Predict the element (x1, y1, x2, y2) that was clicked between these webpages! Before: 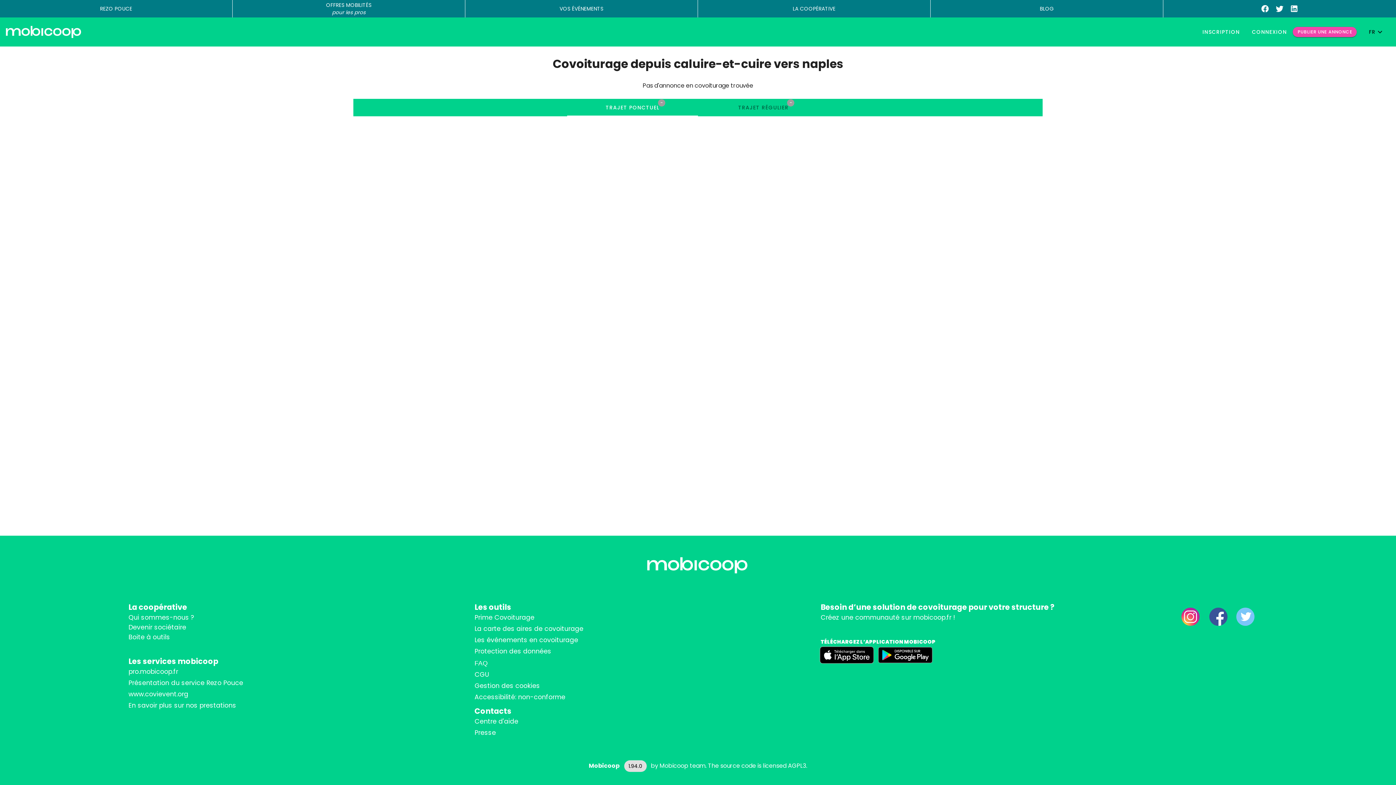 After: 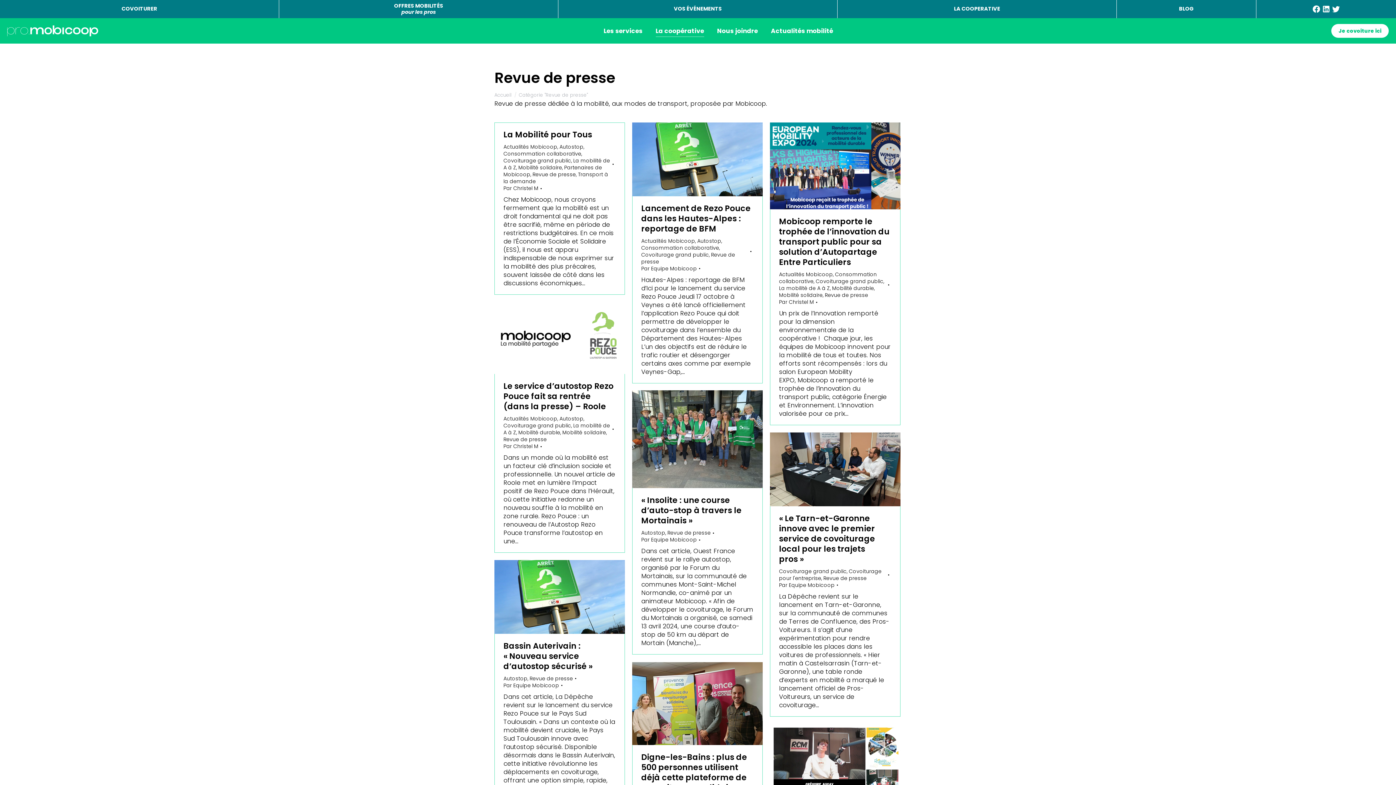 Action: bbox: (474, 728, 495, 737) label: Presse